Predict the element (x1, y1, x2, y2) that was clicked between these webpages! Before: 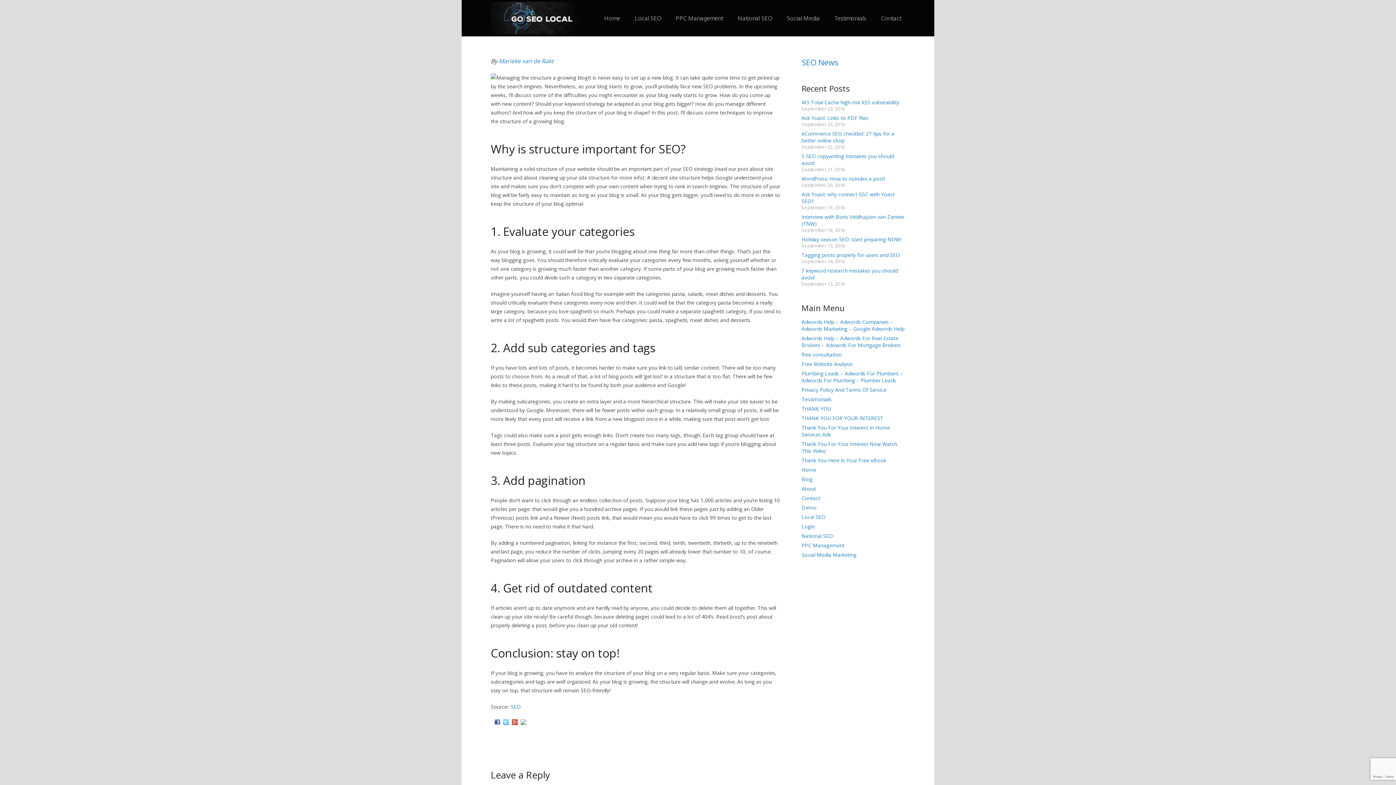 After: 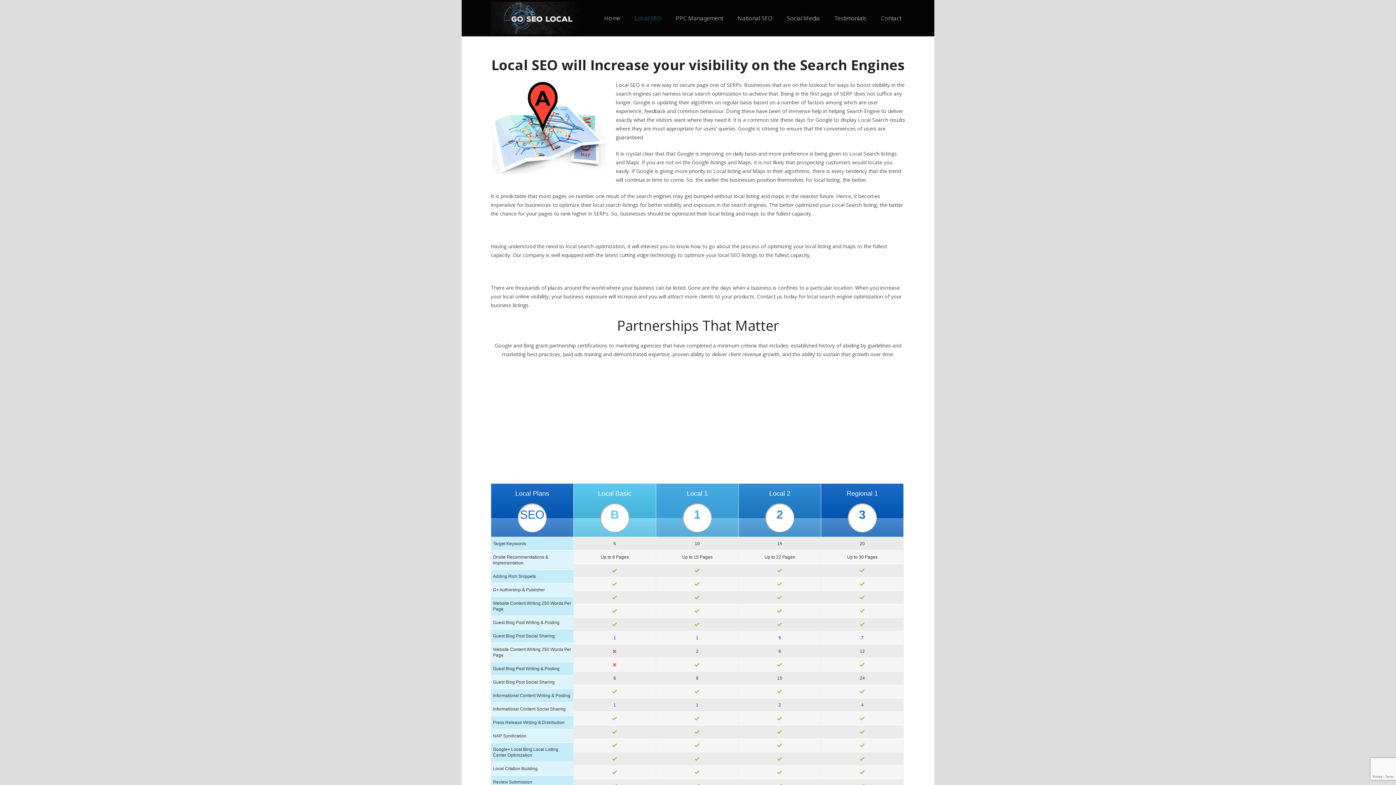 Action: label: Local SEO bbox: (627, 0, 668, 36)